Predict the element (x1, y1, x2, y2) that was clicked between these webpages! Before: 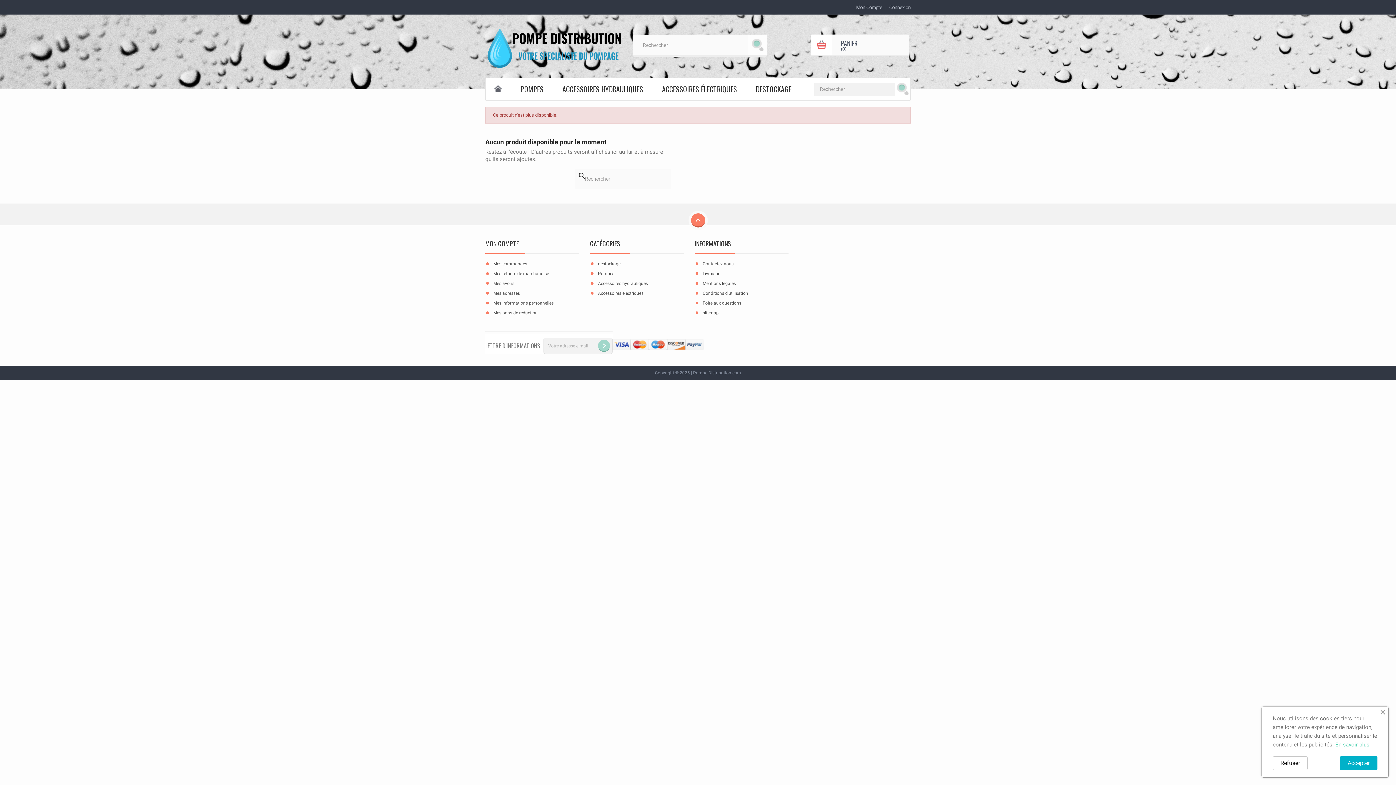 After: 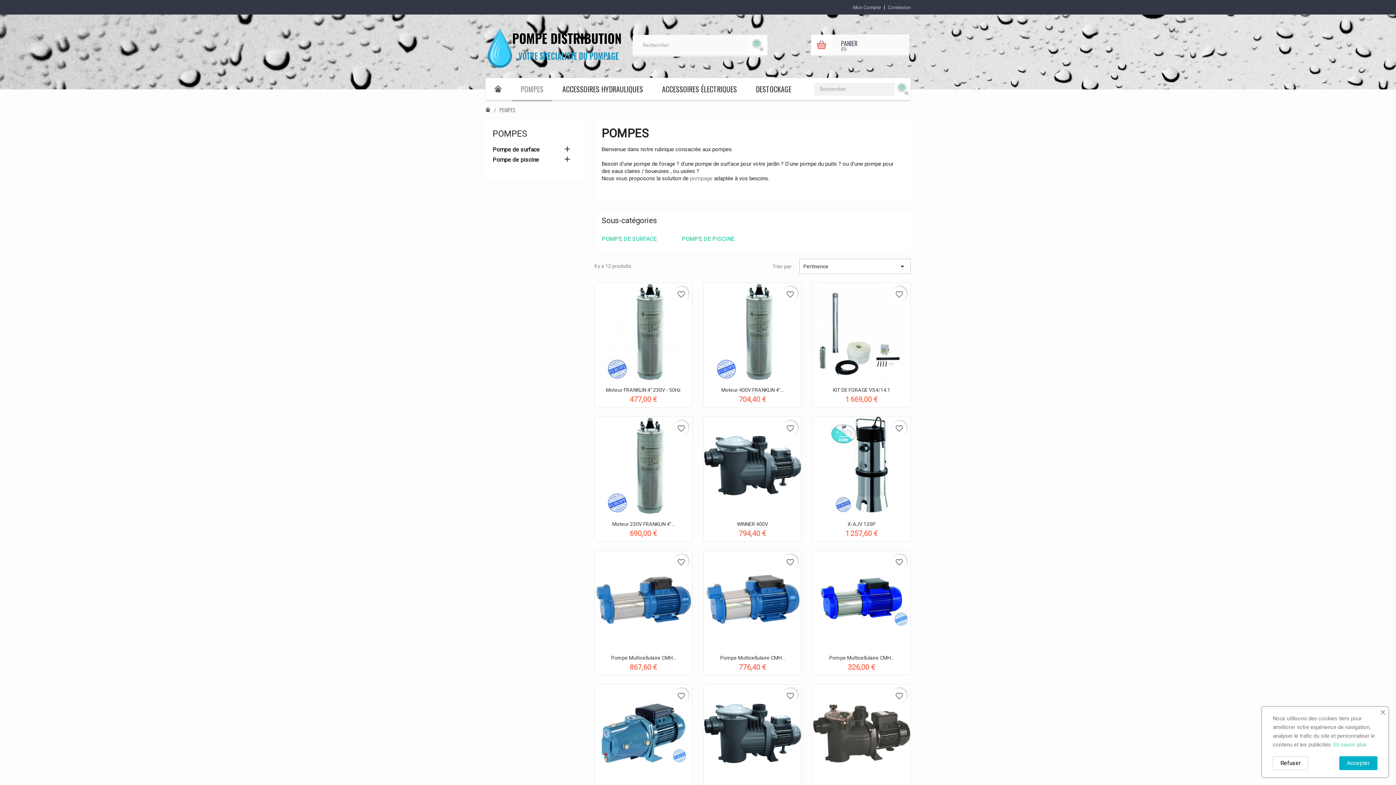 Action: bbox: (598, 271, 614, 276) label: Pompes